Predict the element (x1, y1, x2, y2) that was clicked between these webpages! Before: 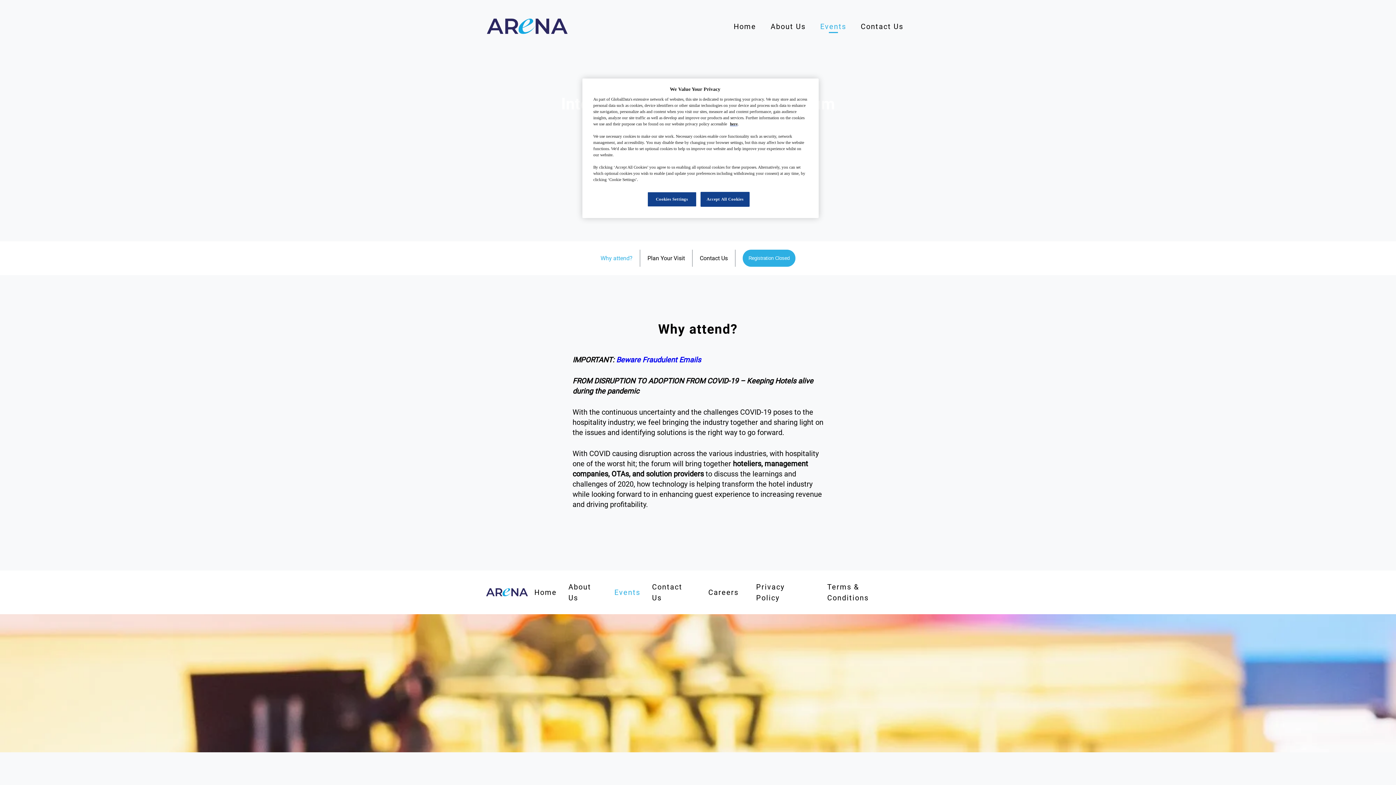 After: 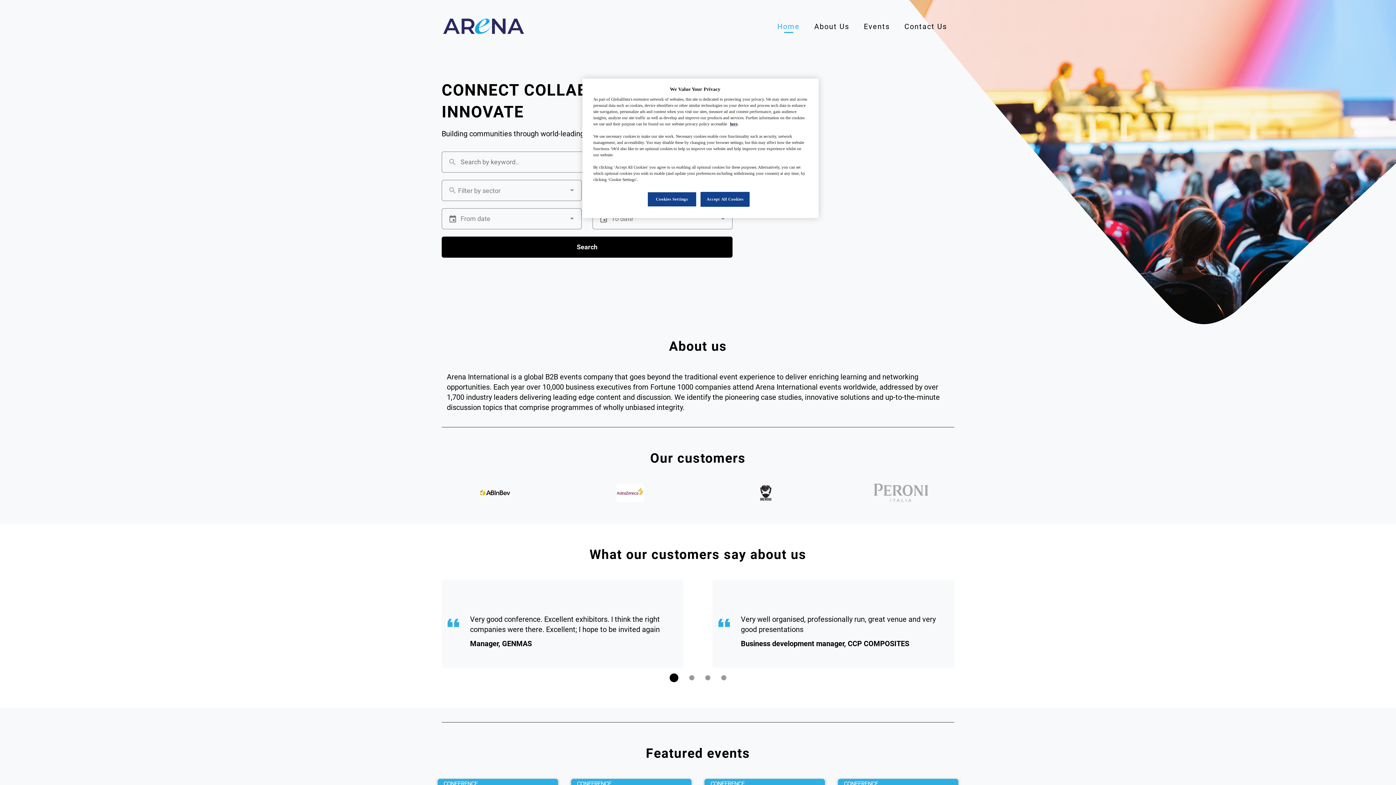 Action: label: Home bbox: (534, 588, 556, 597)